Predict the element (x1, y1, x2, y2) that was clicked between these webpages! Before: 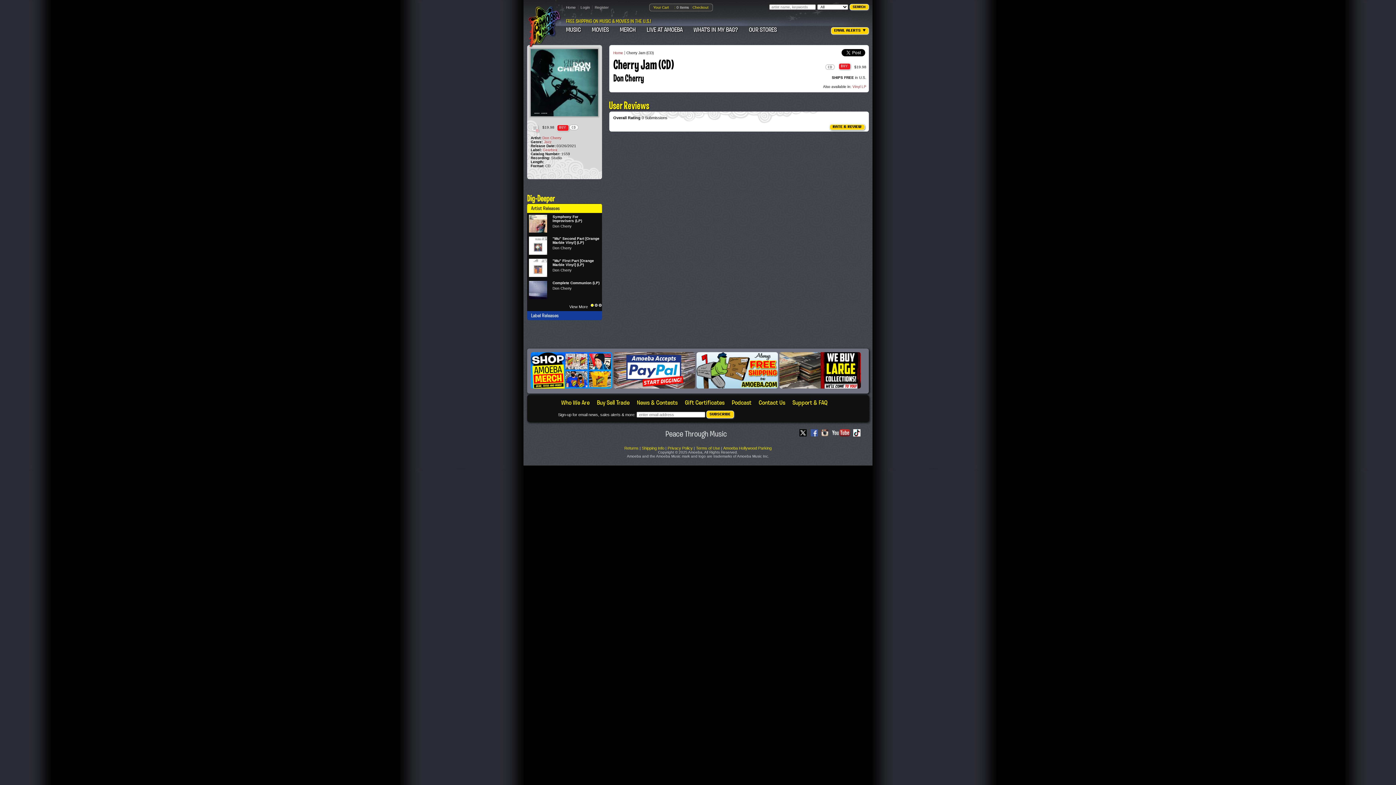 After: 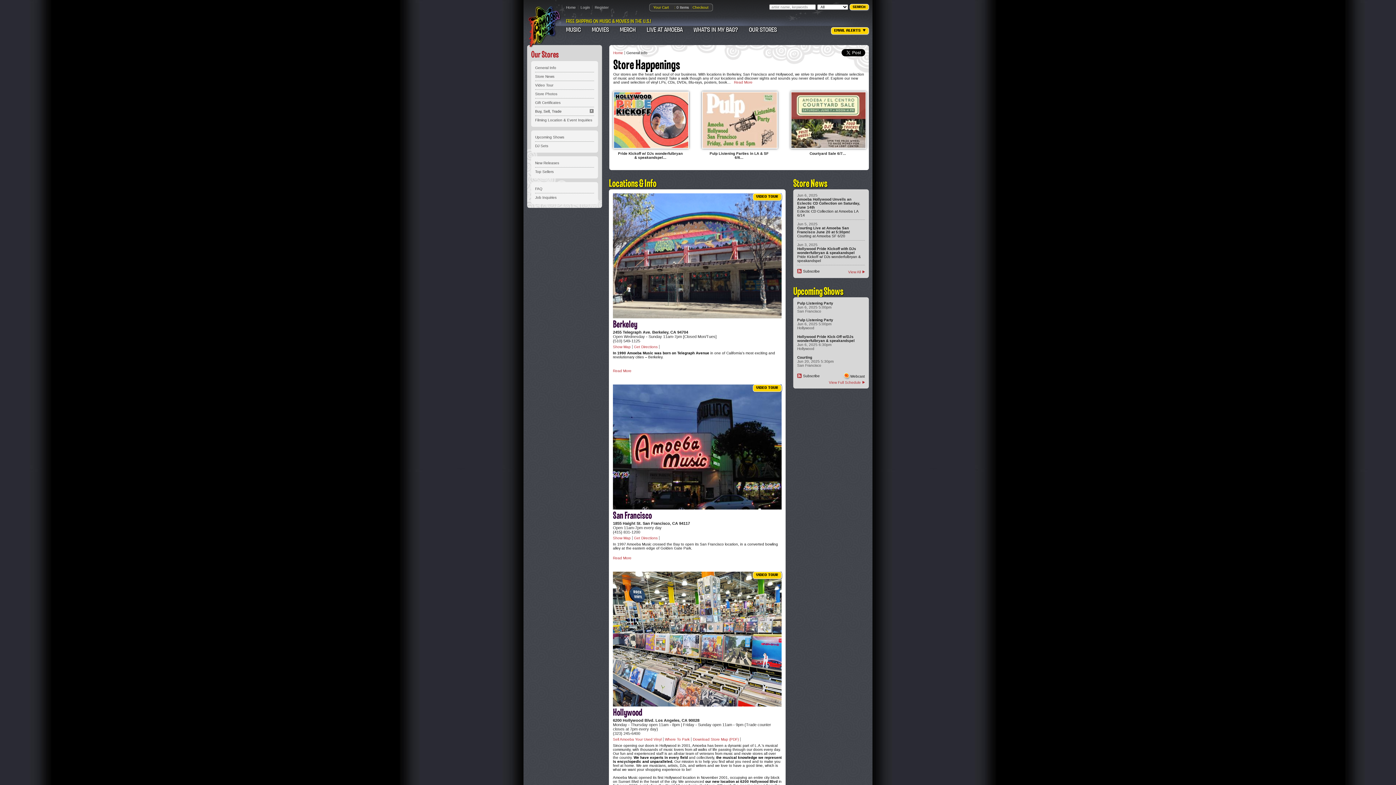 Action: bbox: (749, 25, 777, 33) label: OUR STORES